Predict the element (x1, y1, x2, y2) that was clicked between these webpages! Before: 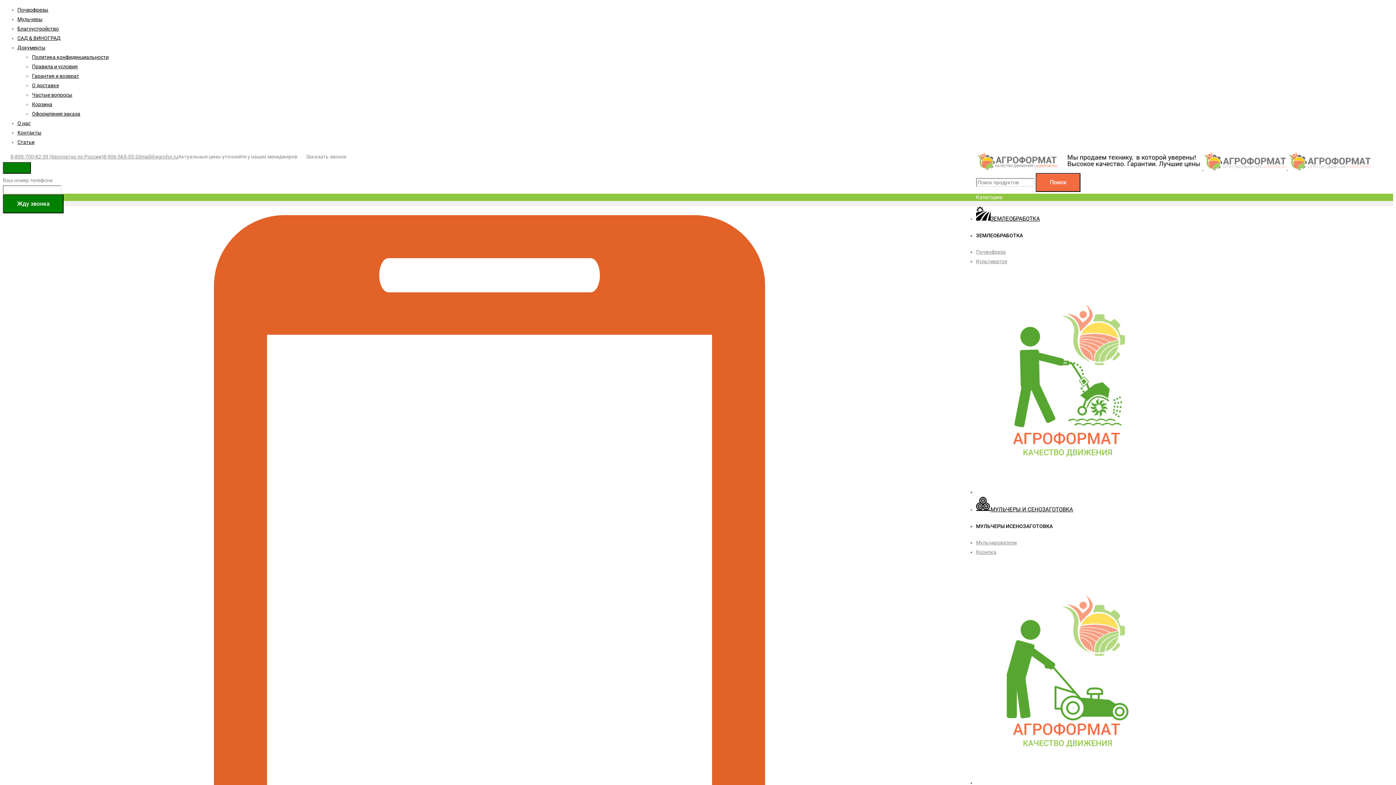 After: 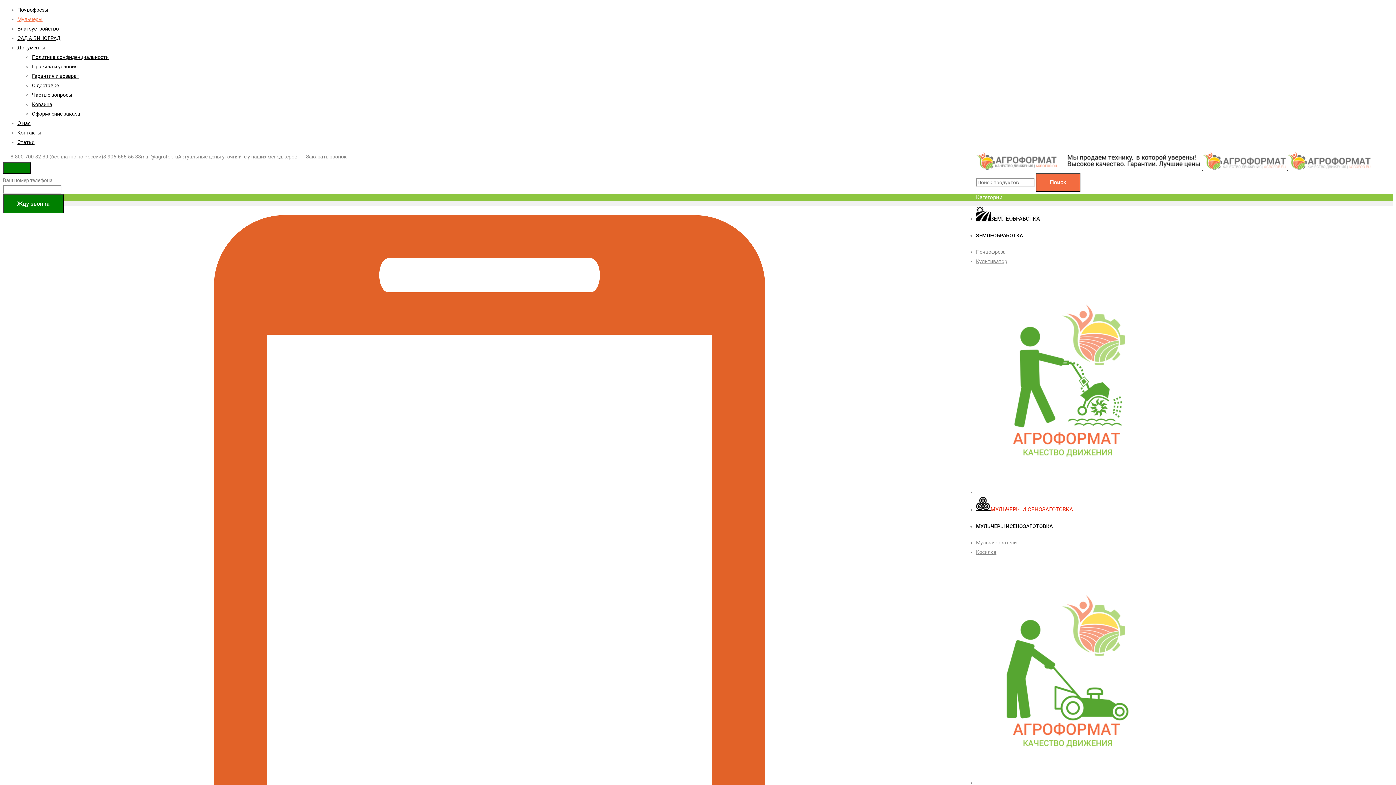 Action: bbox: (976, 506, 1073, 513) label: МУЛЬЧЕРЫ И СЕНОЗАГОТОВКА